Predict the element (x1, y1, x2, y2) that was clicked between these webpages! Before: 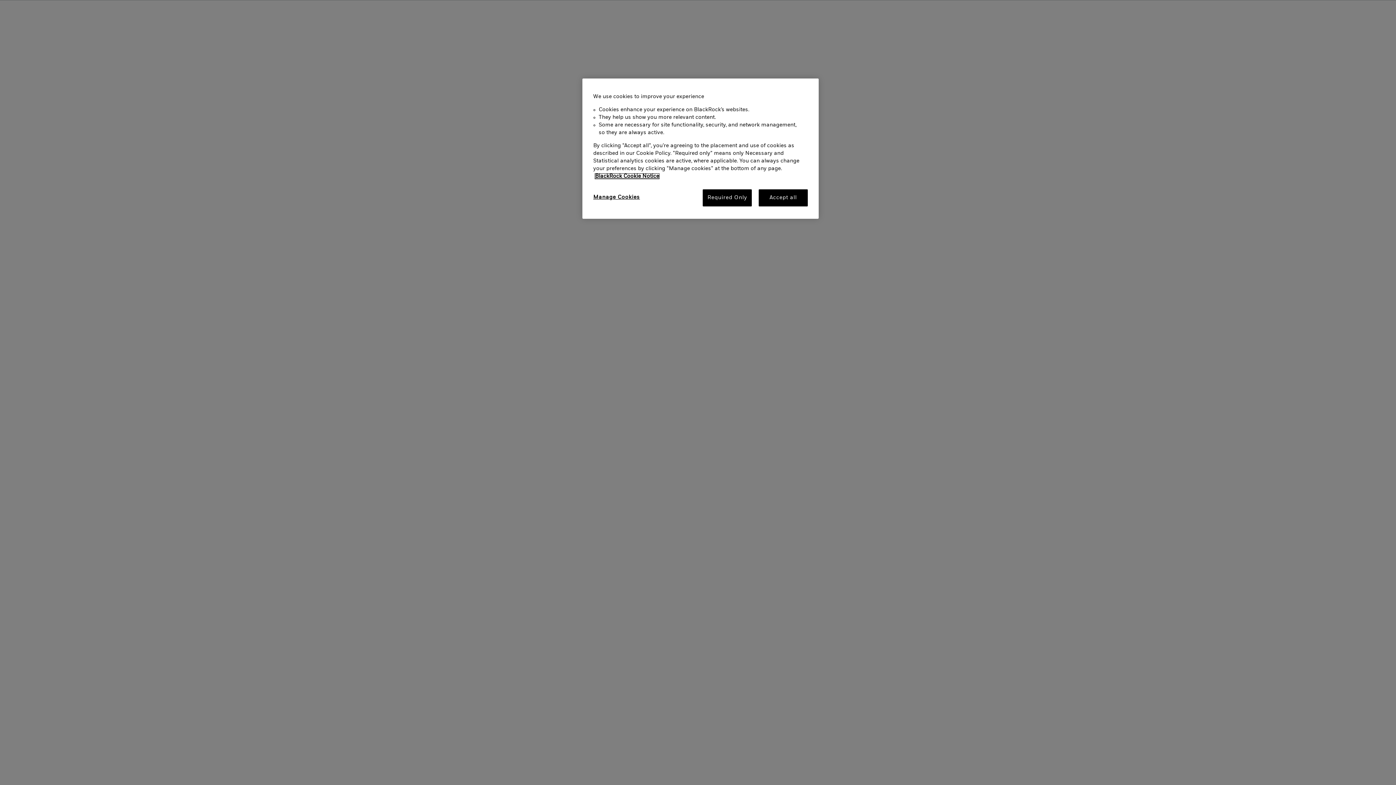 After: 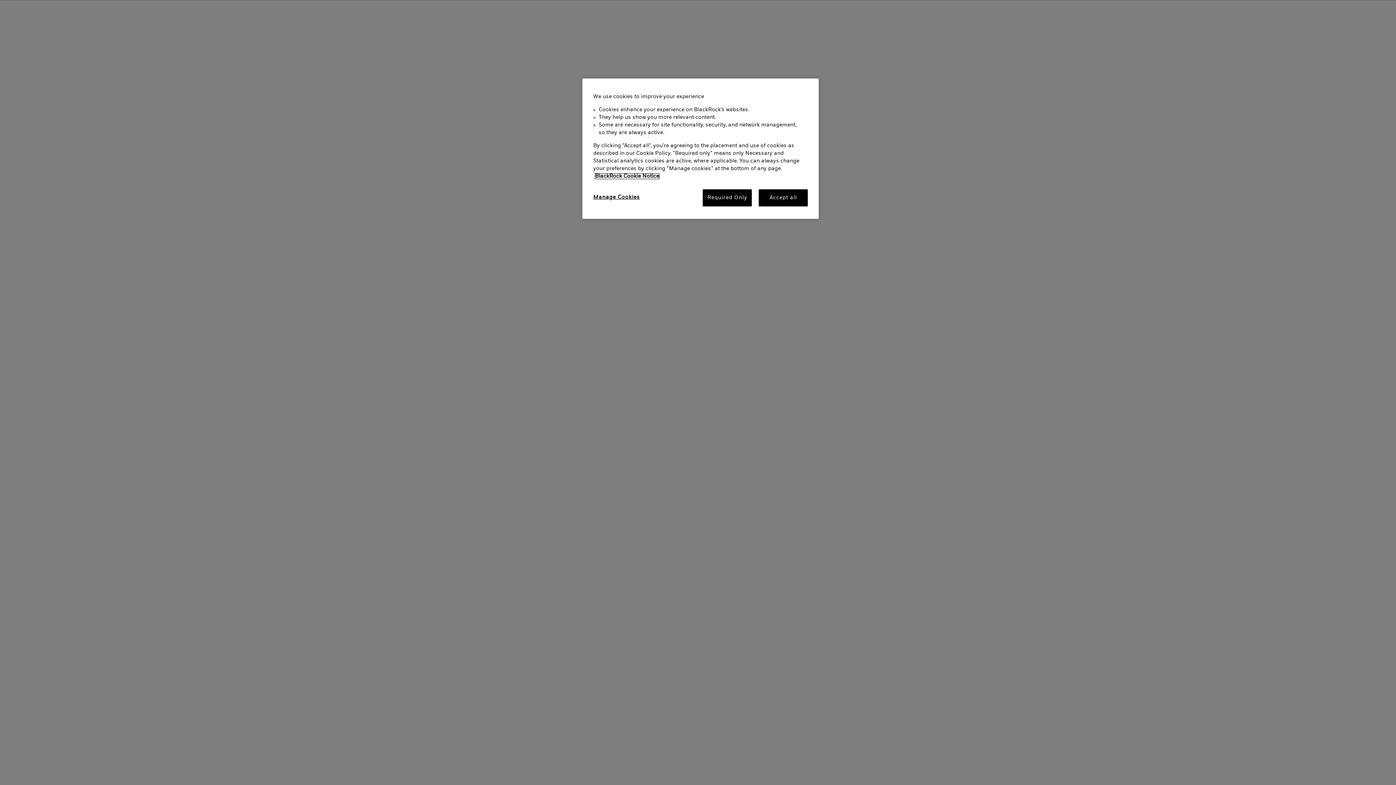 Action: label: More information about your privacy, opens in a new tab bbox: (595, 173, 659, 178)